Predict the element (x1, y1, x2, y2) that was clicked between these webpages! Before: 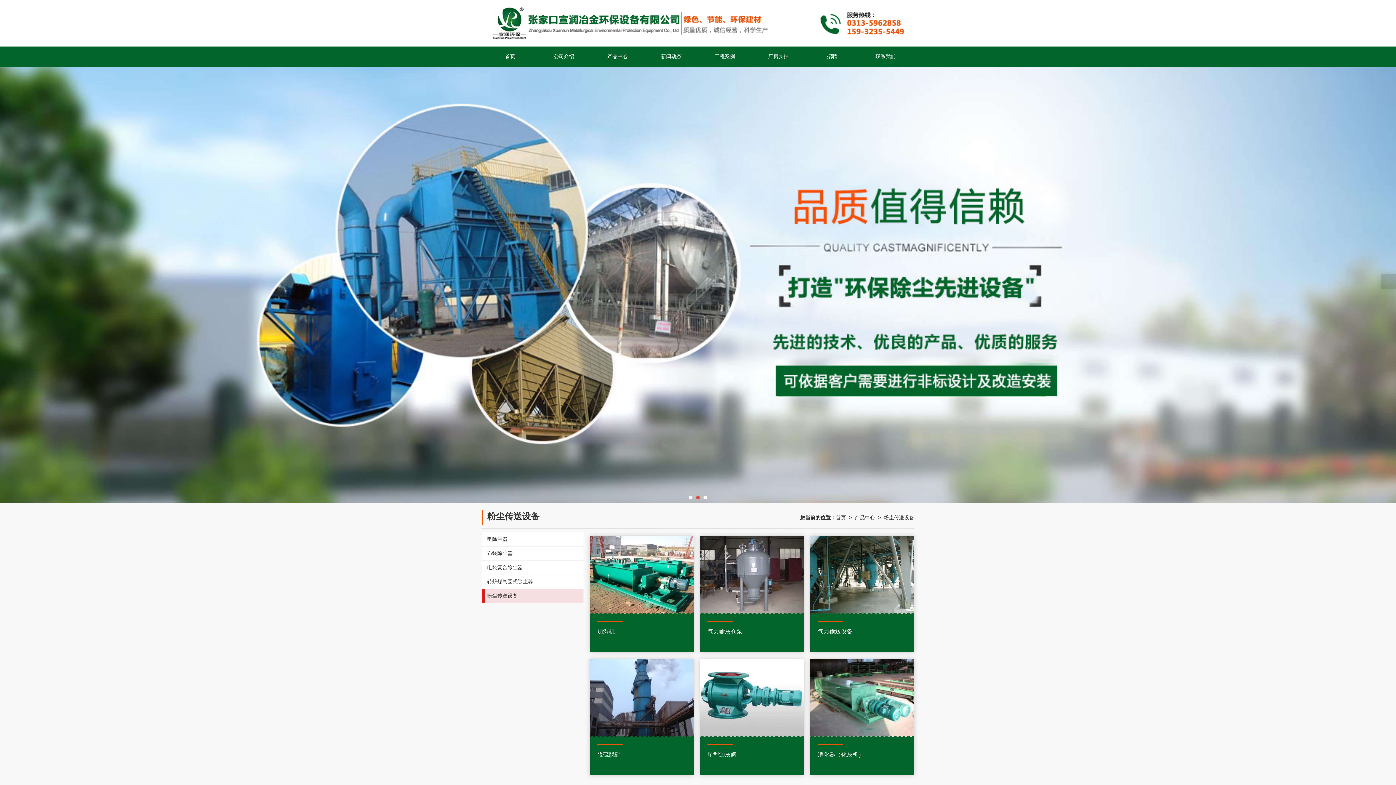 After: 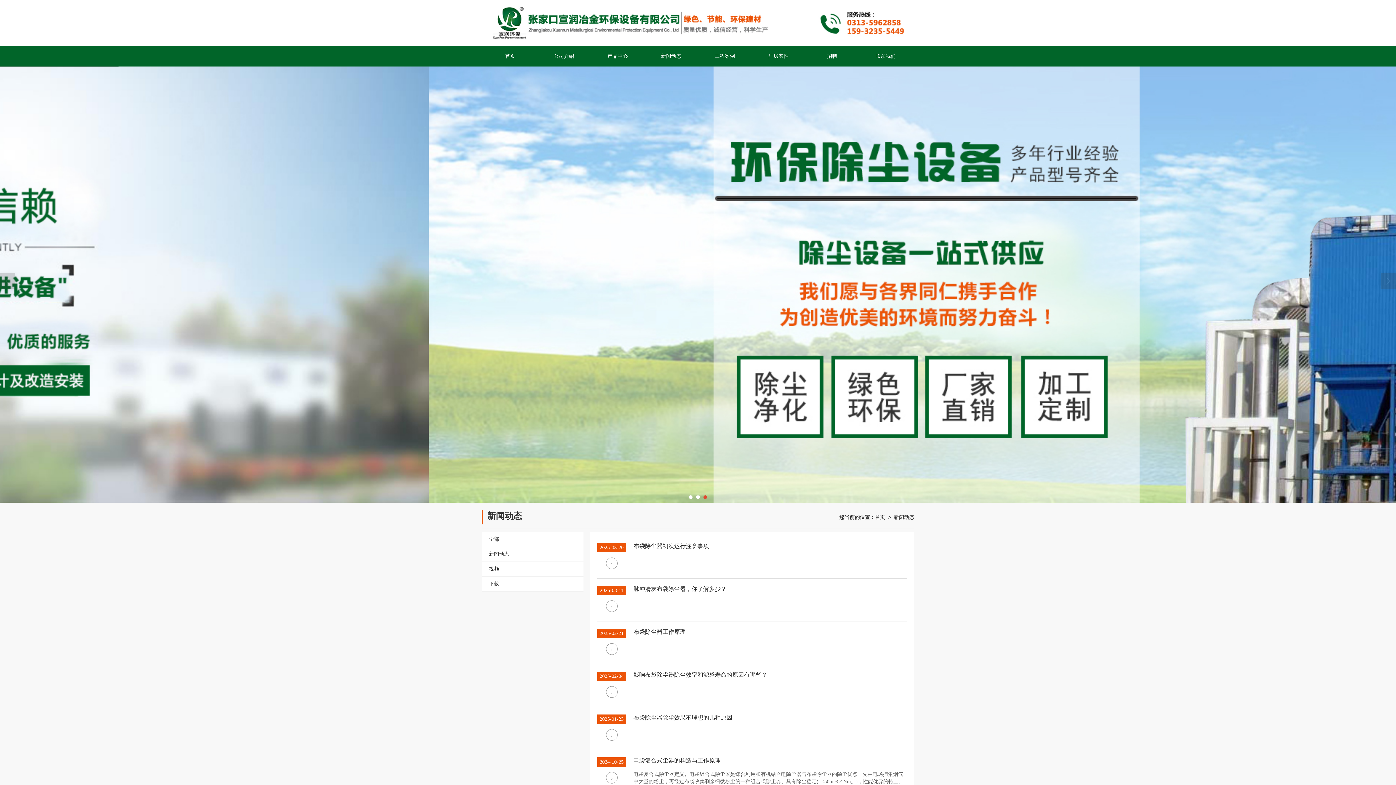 Action: bbox: (644, 46, 698, 67) label: 新闻动态